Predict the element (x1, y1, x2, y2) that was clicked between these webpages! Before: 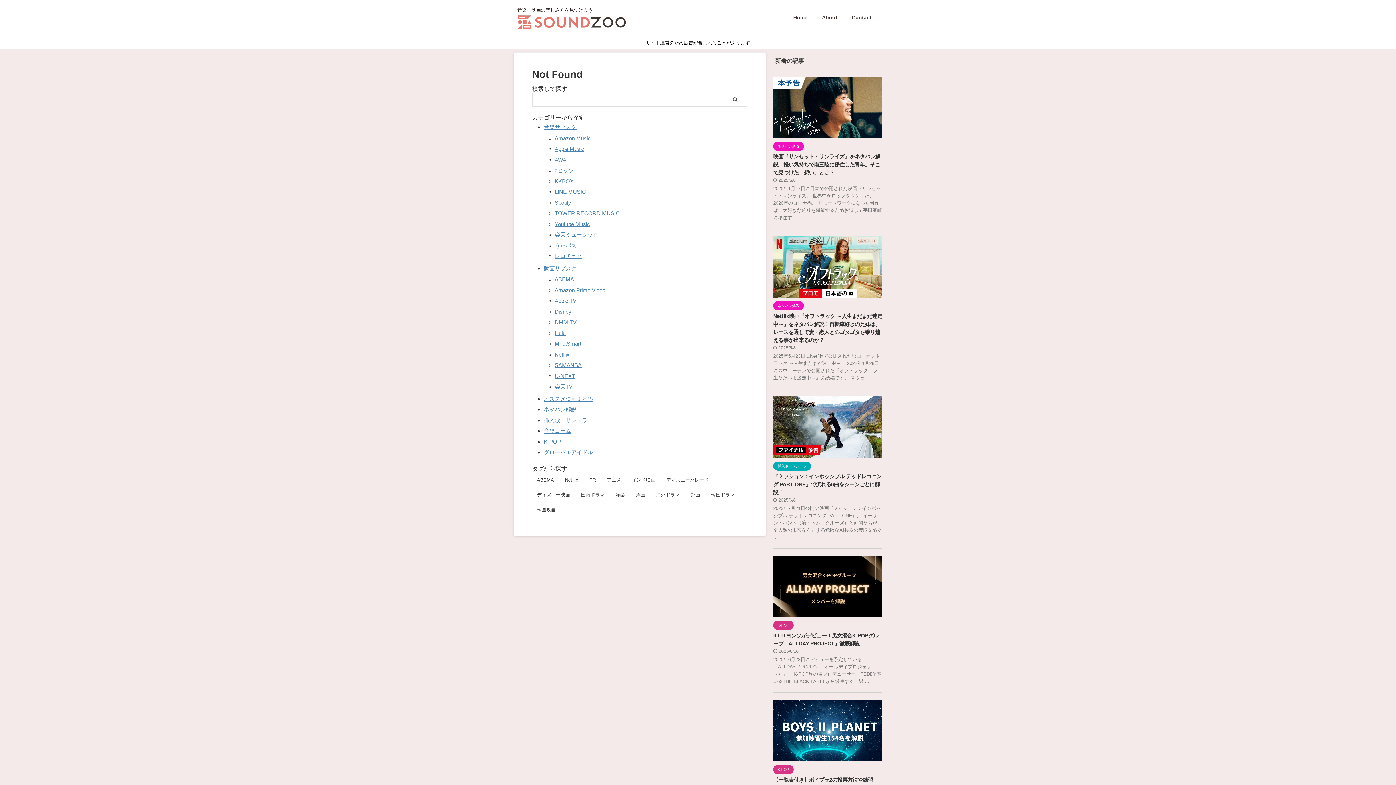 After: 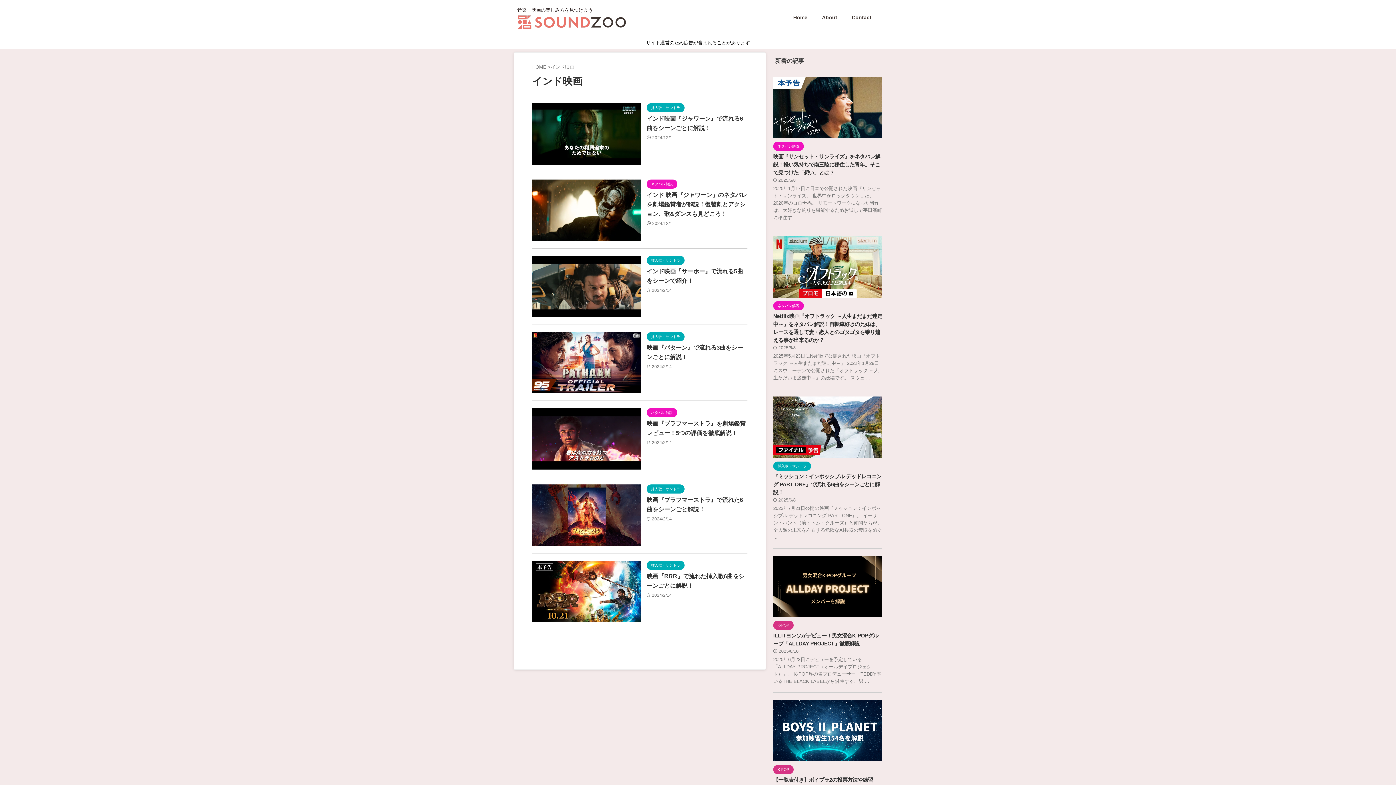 Action: label: インド映画 (7個の項目) bbox: (628, 474, 659, 486)